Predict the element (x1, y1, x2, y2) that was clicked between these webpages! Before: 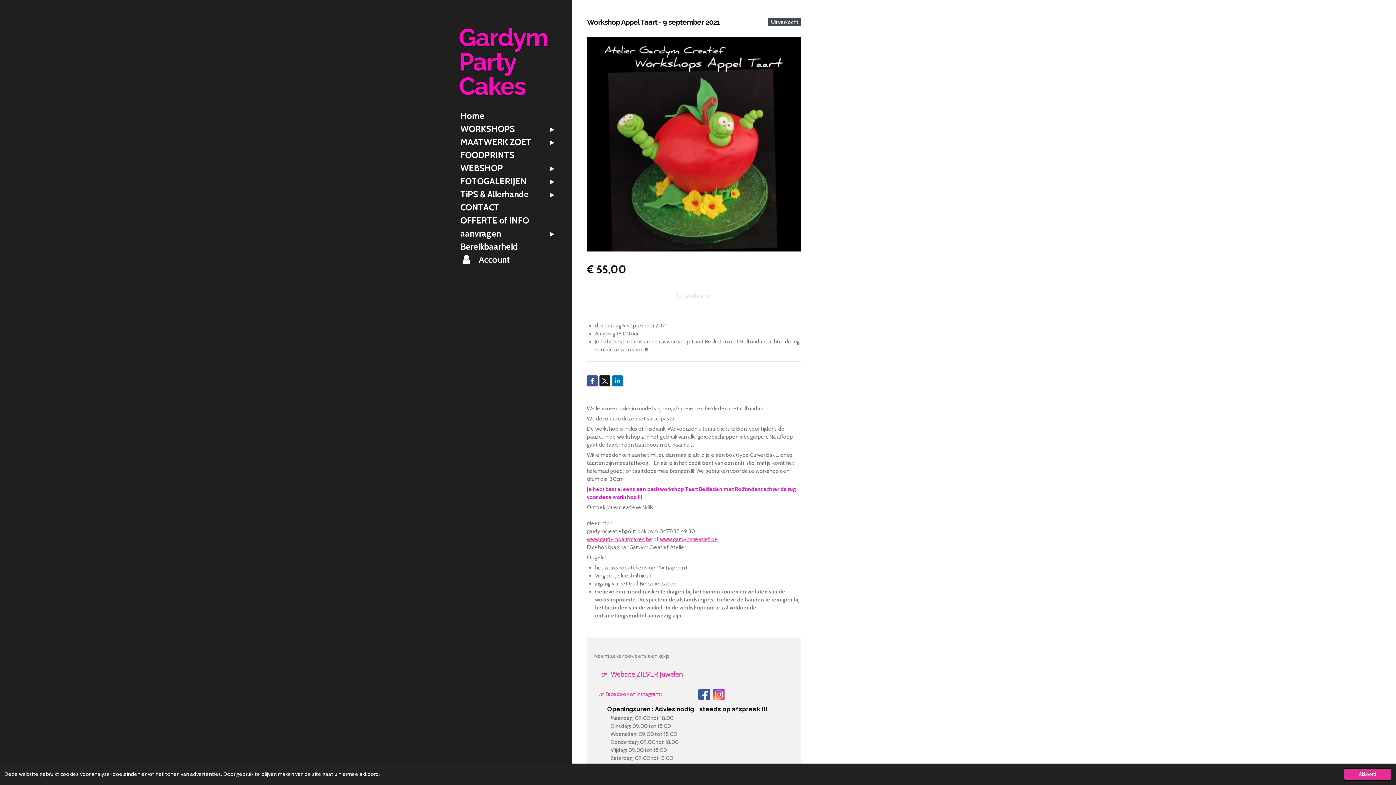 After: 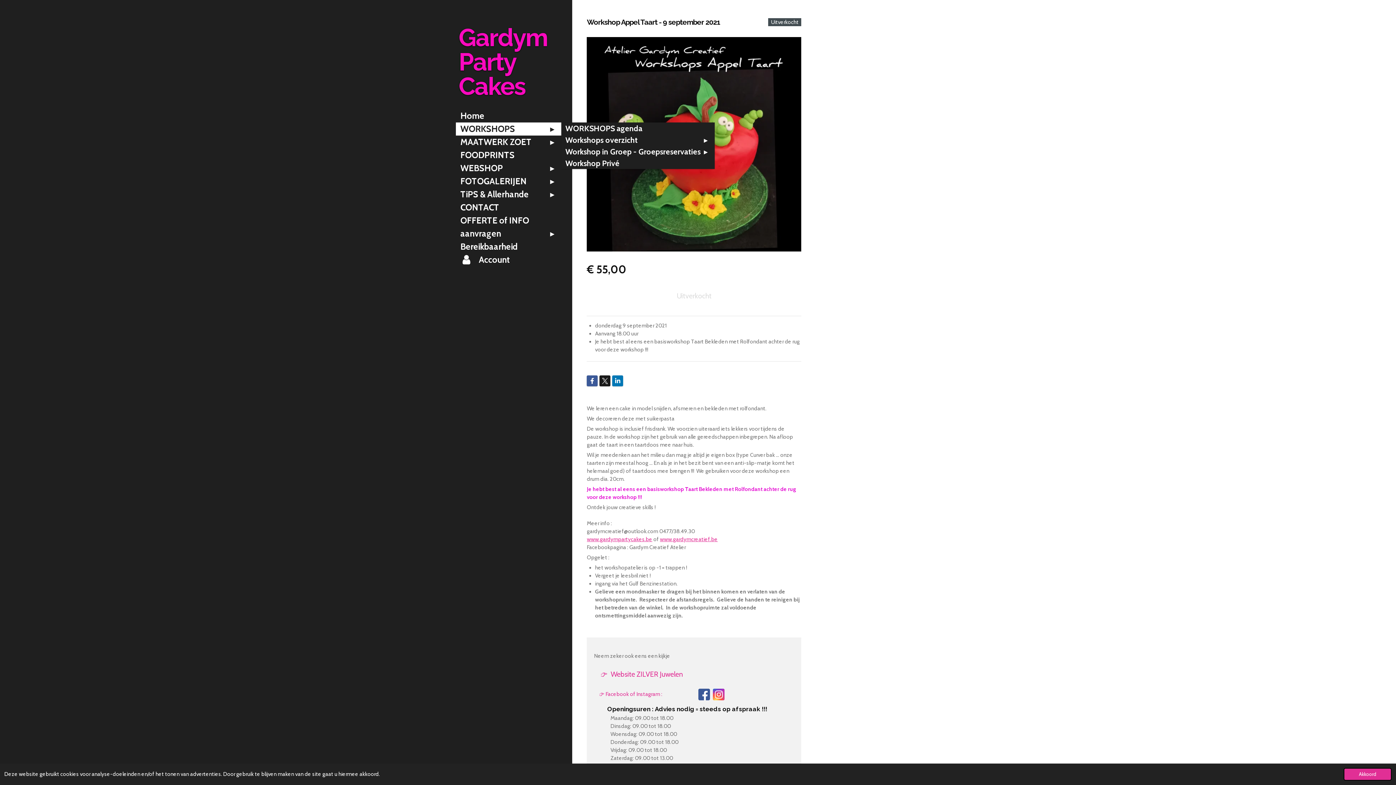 Action: label: WORKSHOPS bbox: (456, 122, 561, 135)